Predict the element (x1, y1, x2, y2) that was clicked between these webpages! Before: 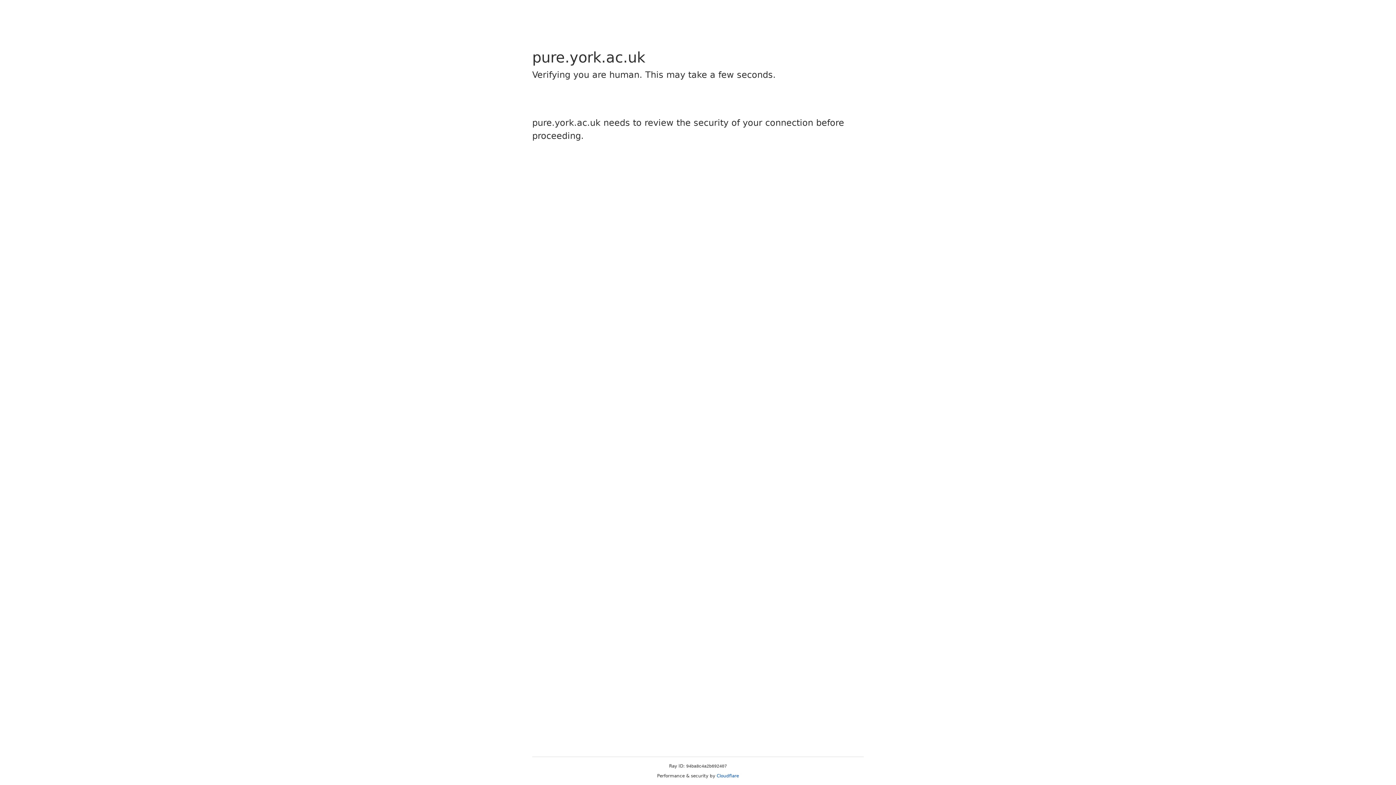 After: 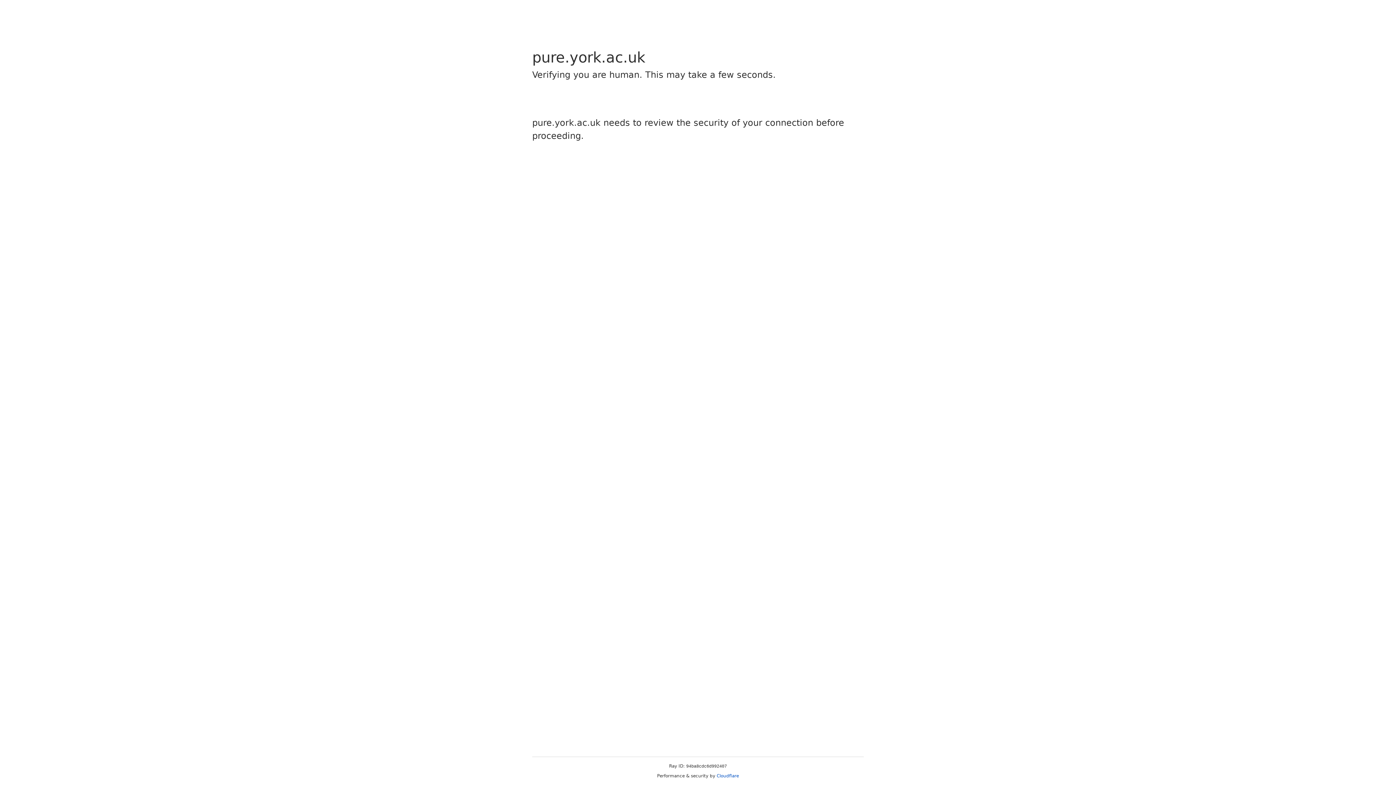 Action: bbox: (716, 773, 739, 778) label: Cloudflare